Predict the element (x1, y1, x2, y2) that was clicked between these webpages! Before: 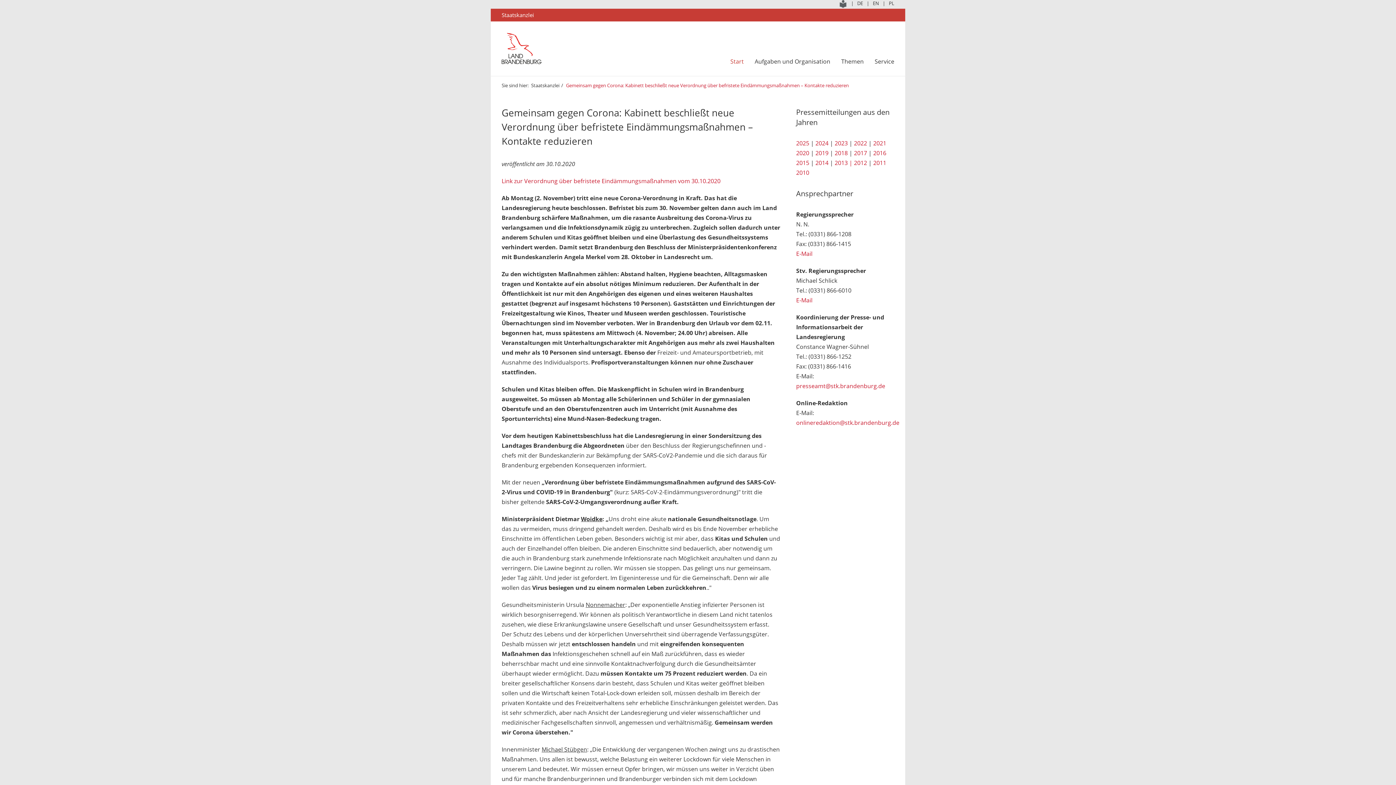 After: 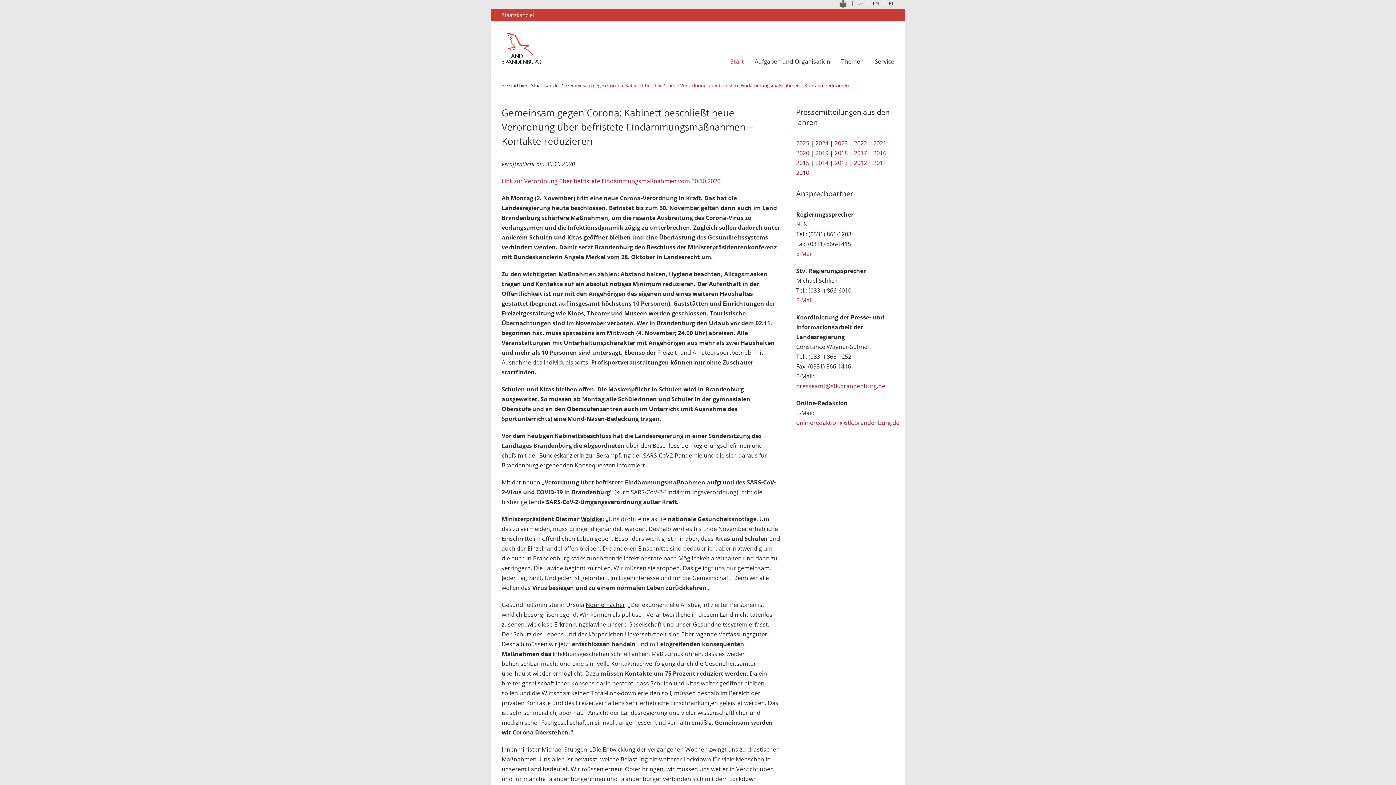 Action: bbox: (869, 0, 882, 6) label: EN